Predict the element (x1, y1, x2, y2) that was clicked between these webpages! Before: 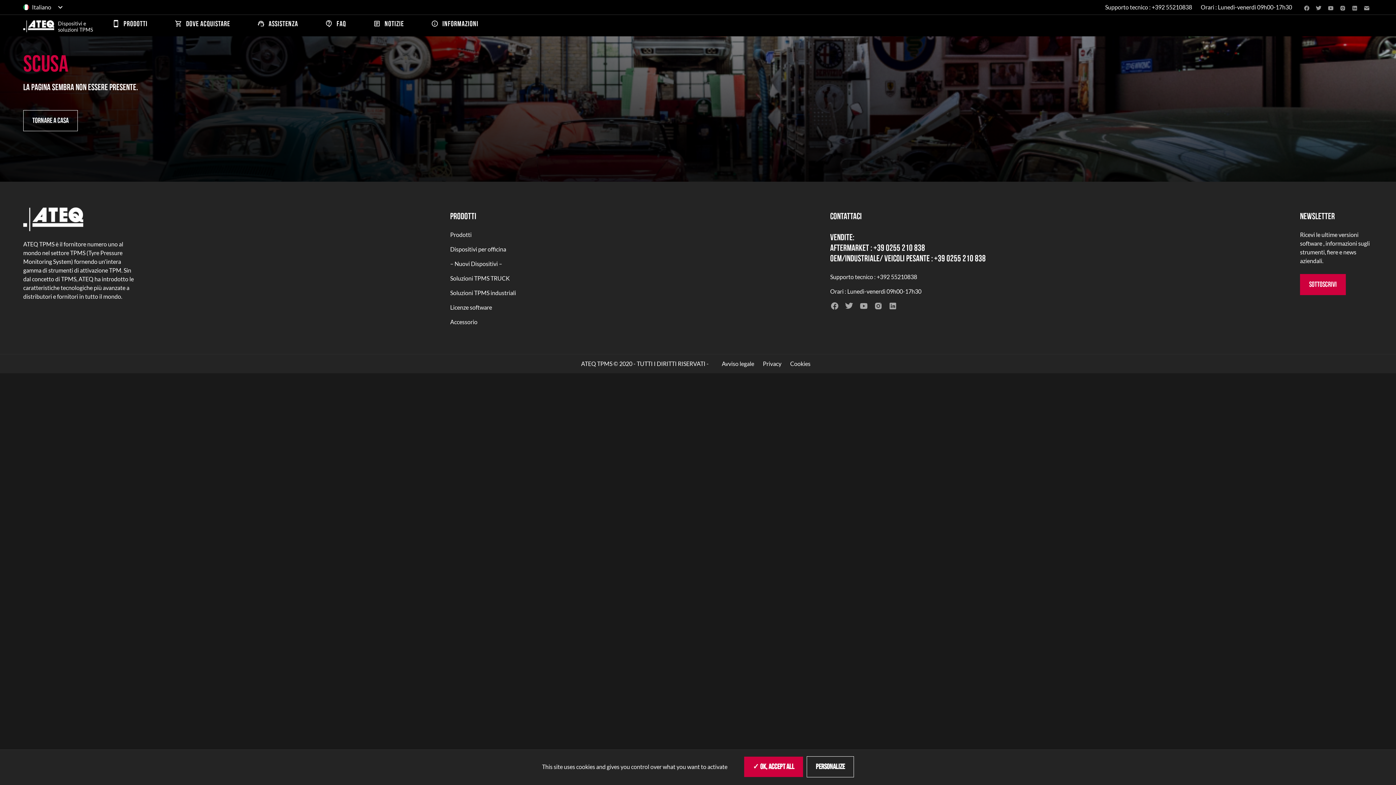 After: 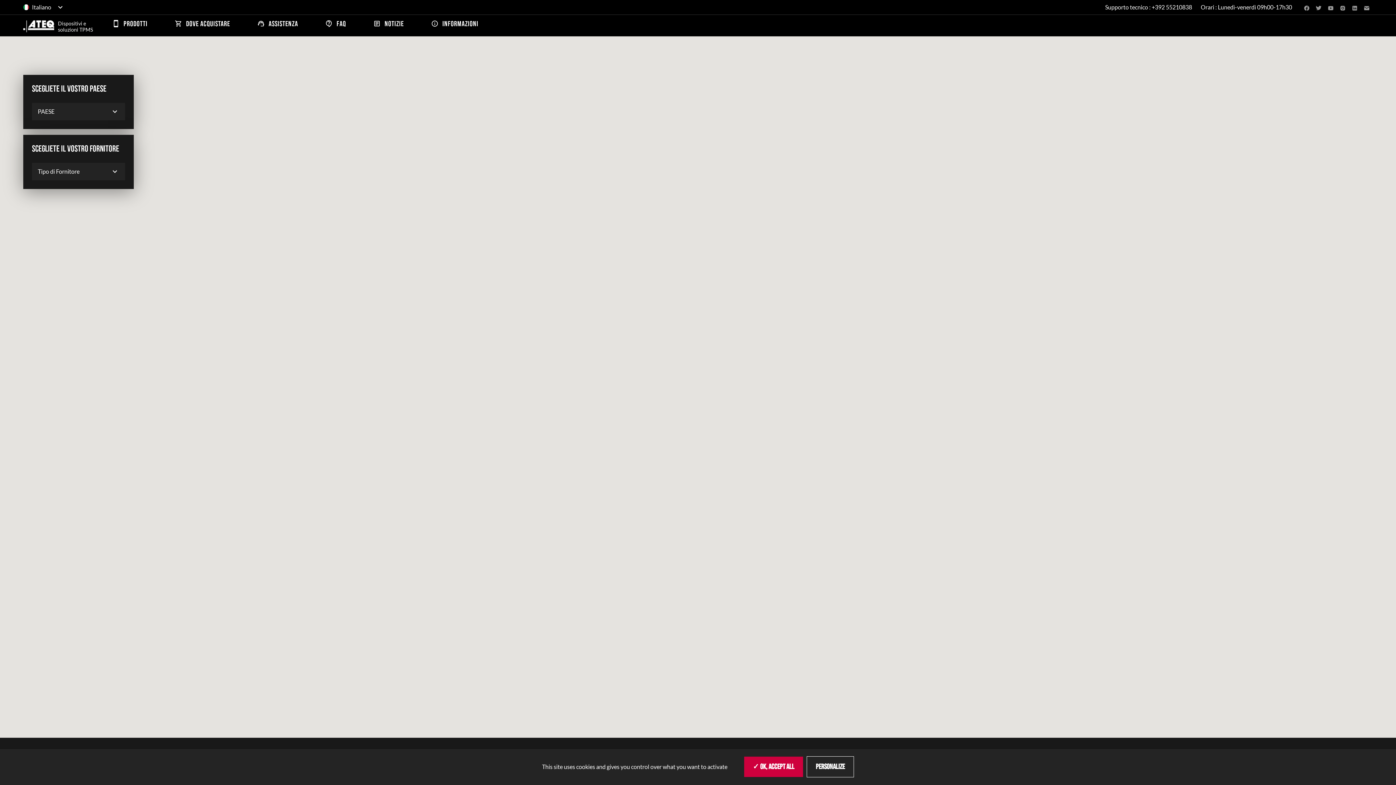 Action: bbox: (169, 14, 235, 31) label: DOVE ACQUISTARE